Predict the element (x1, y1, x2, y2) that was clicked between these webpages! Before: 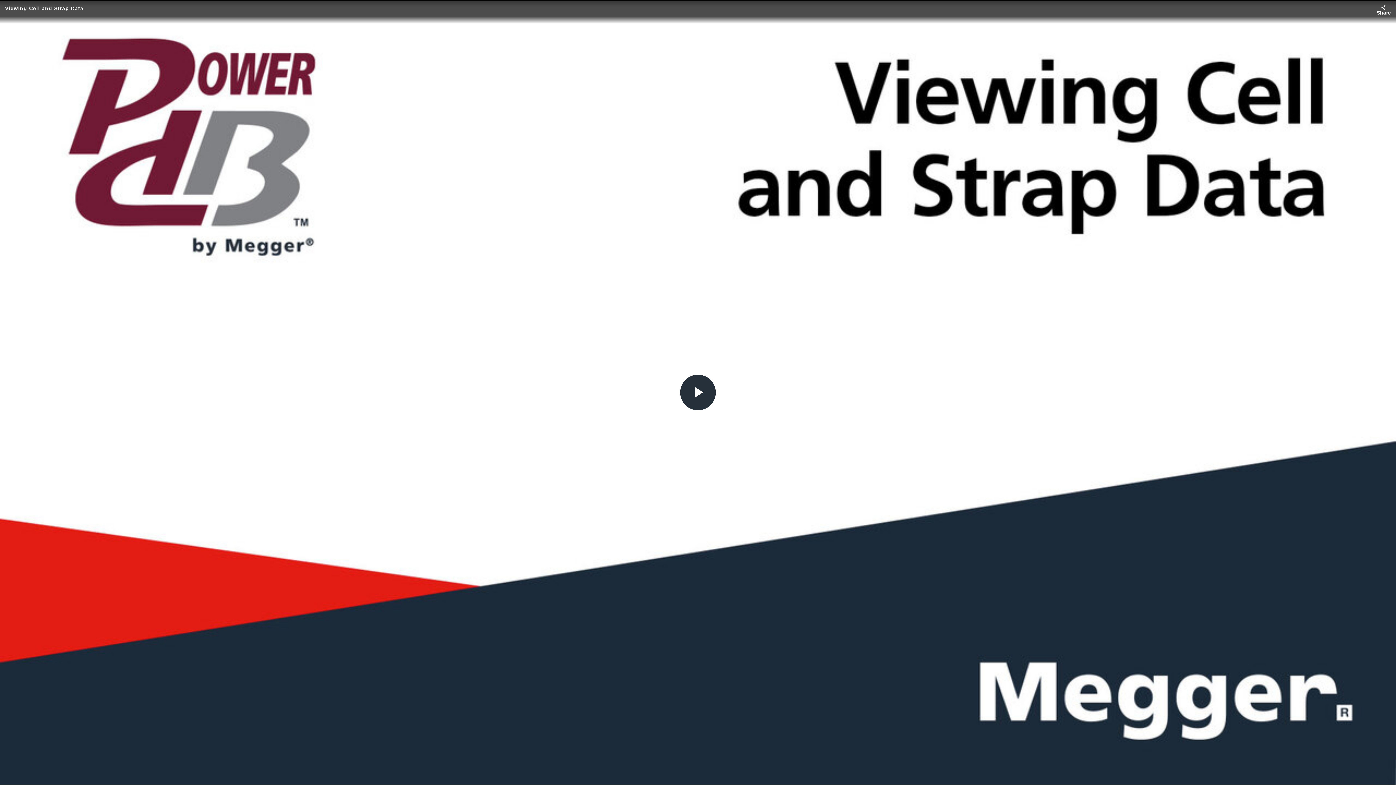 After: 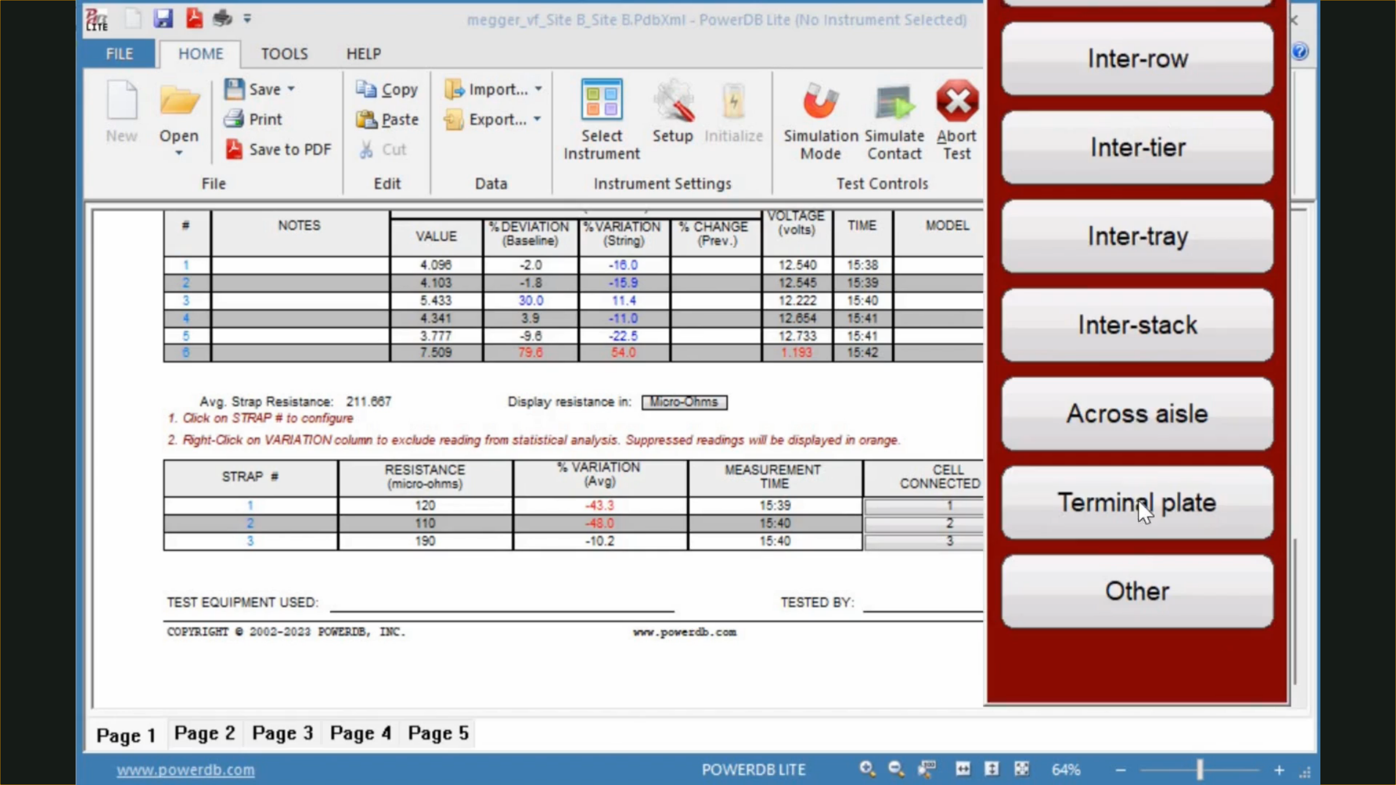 Action: bbox: (680, 374, 716, 410) label: Play Video